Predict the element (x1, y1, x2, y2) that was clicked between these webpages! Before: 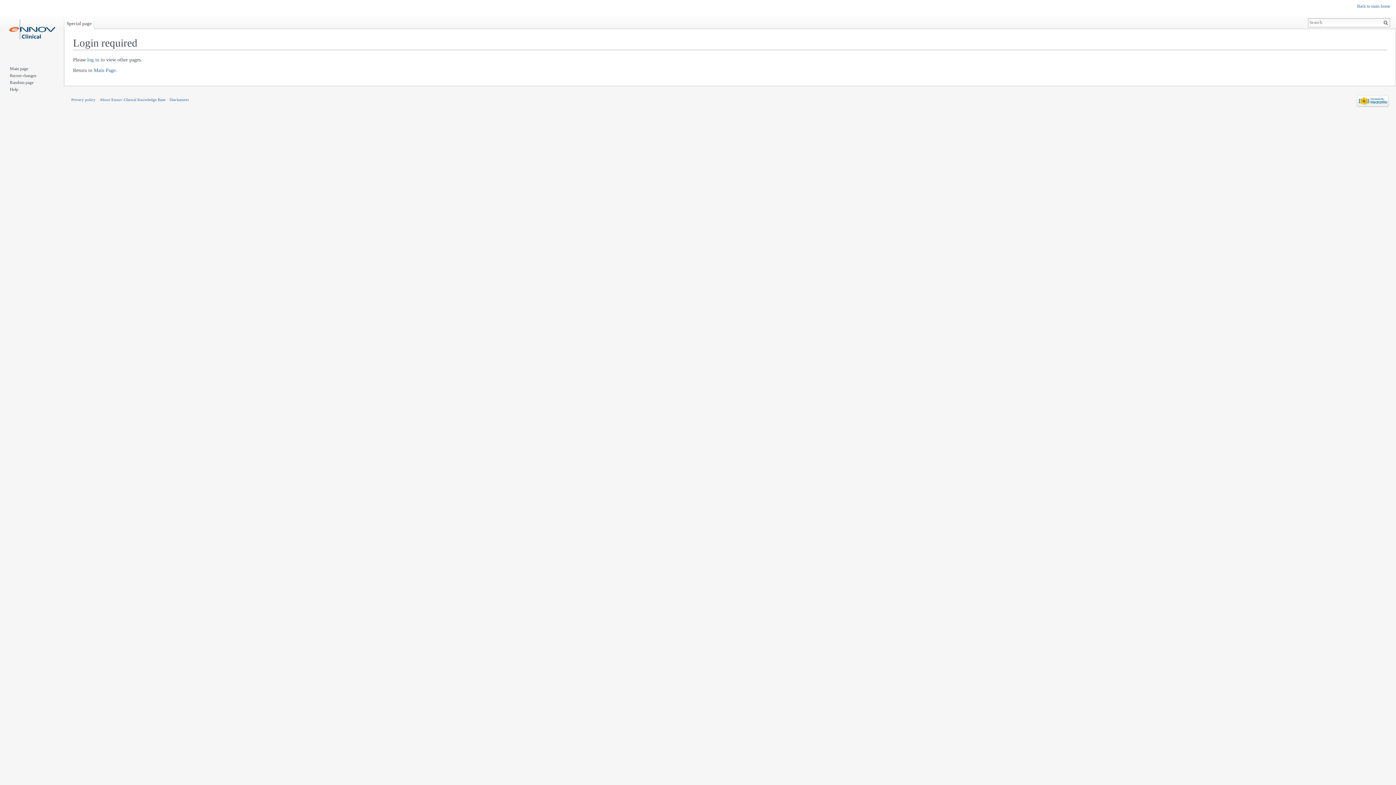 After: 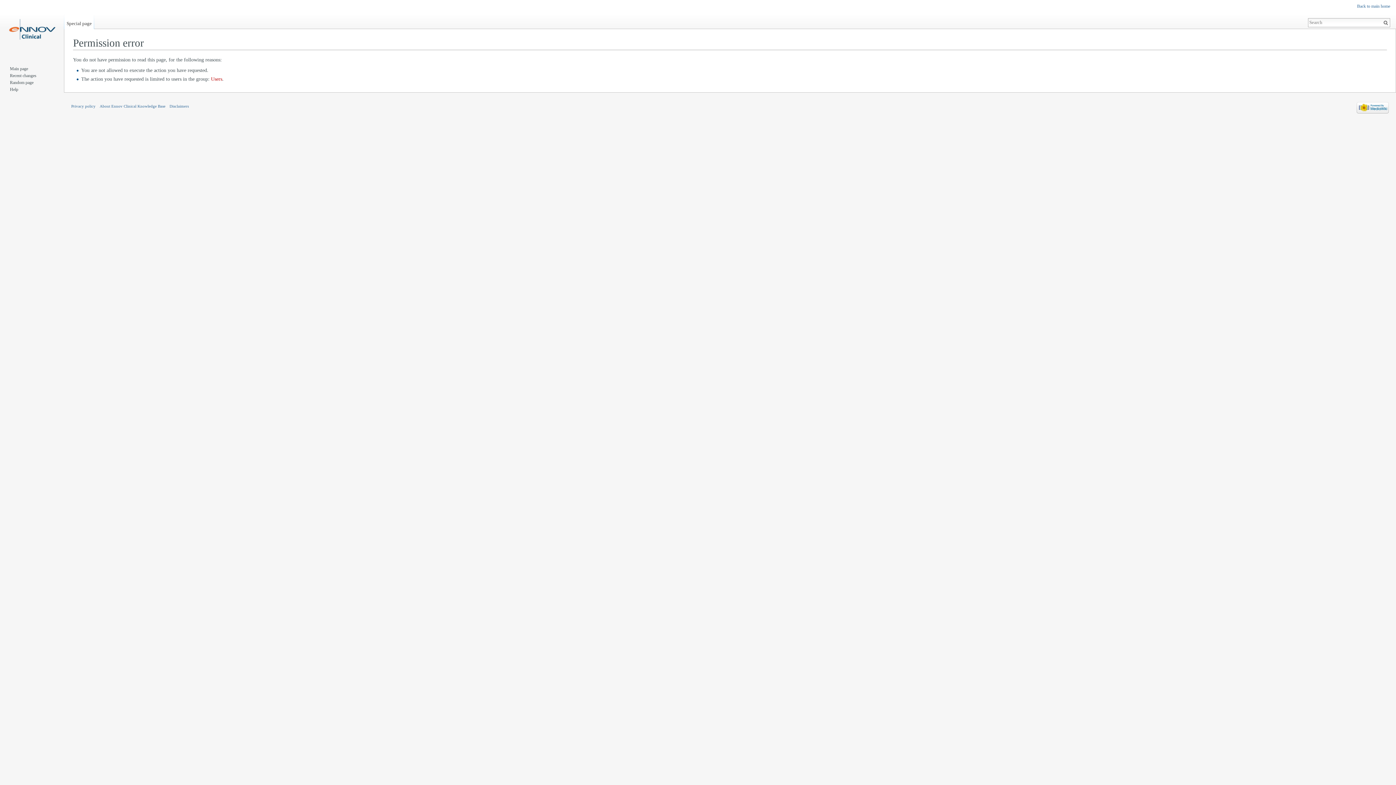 Action: label: Random page bbox: (9, 80, 33, 85)